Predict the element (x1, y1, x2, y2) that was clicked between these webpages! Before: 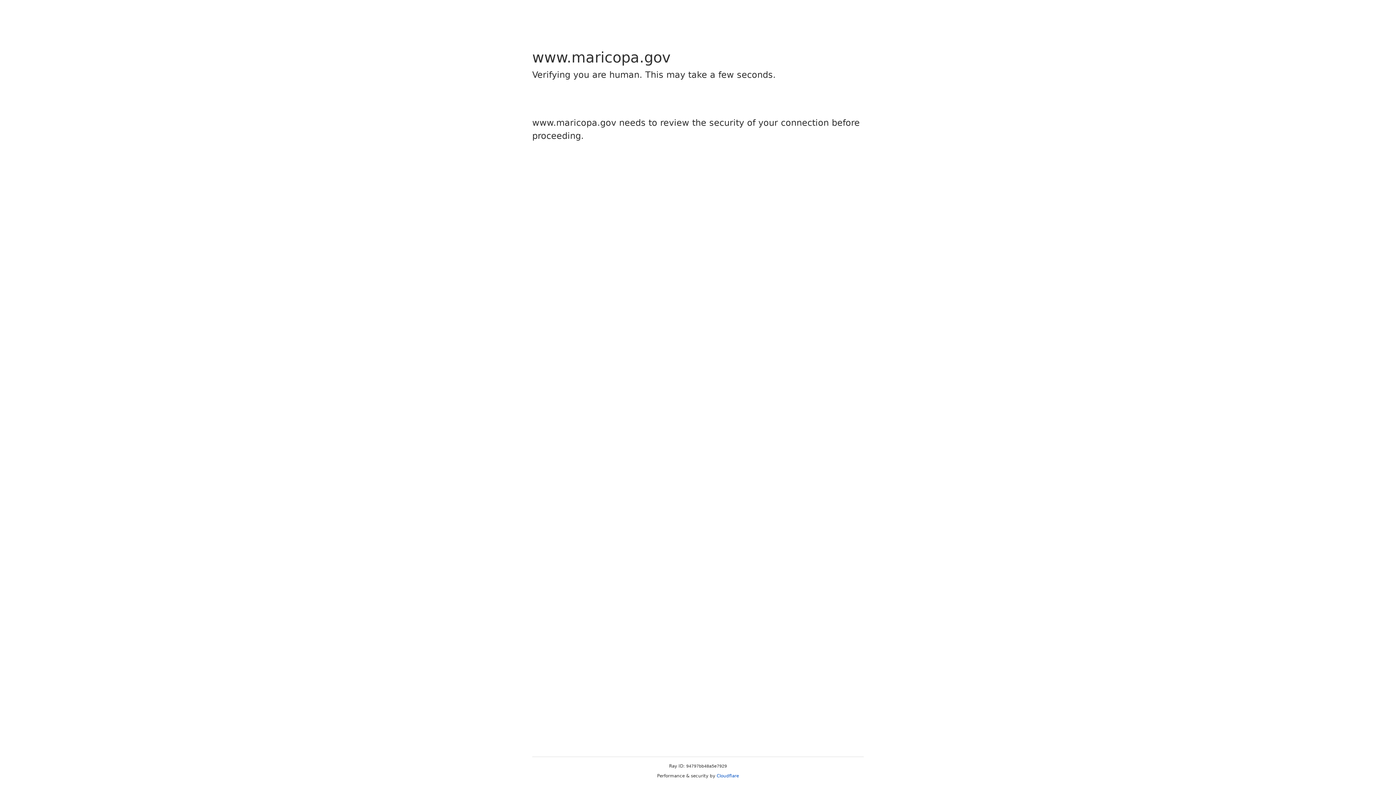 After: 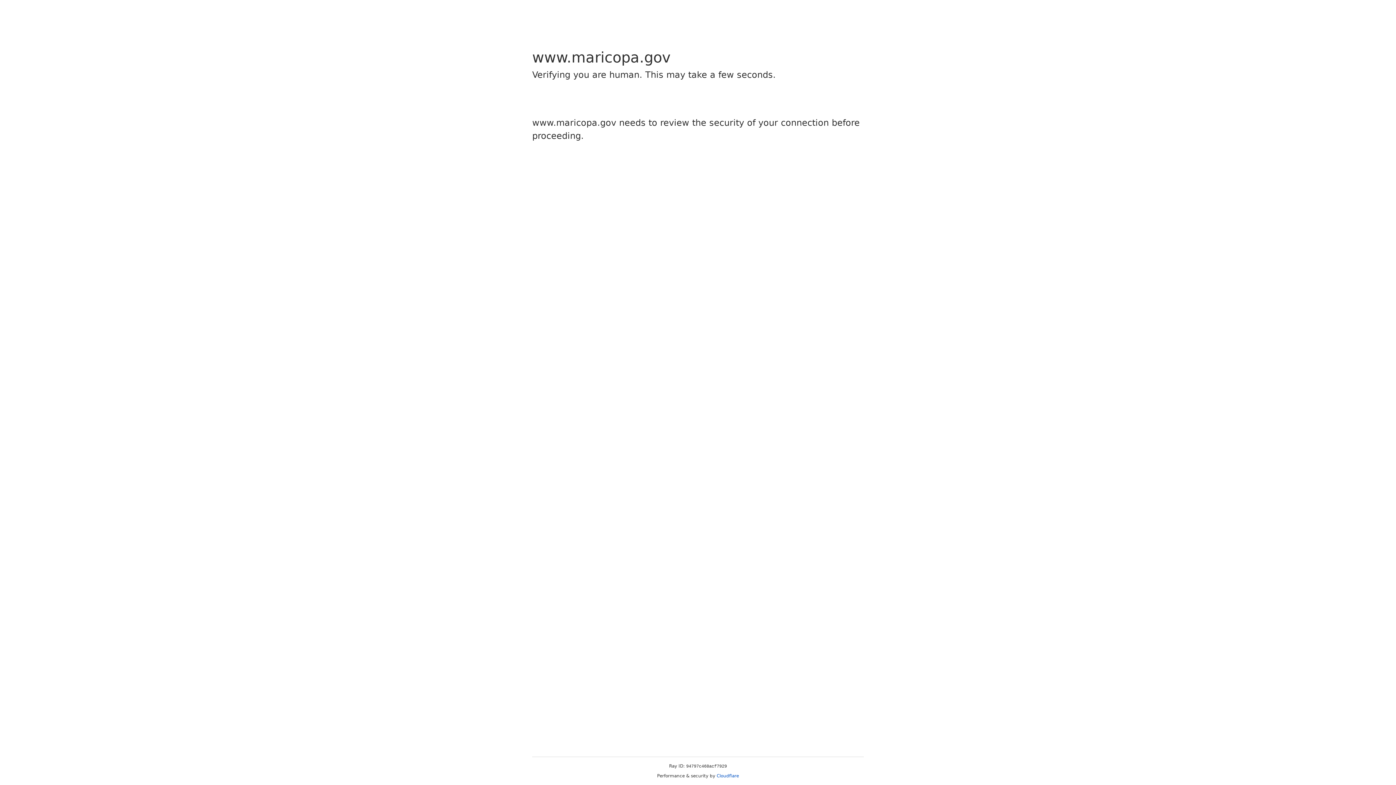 Action: bbox: (716, 773, 739, 778) label: Cloudflare